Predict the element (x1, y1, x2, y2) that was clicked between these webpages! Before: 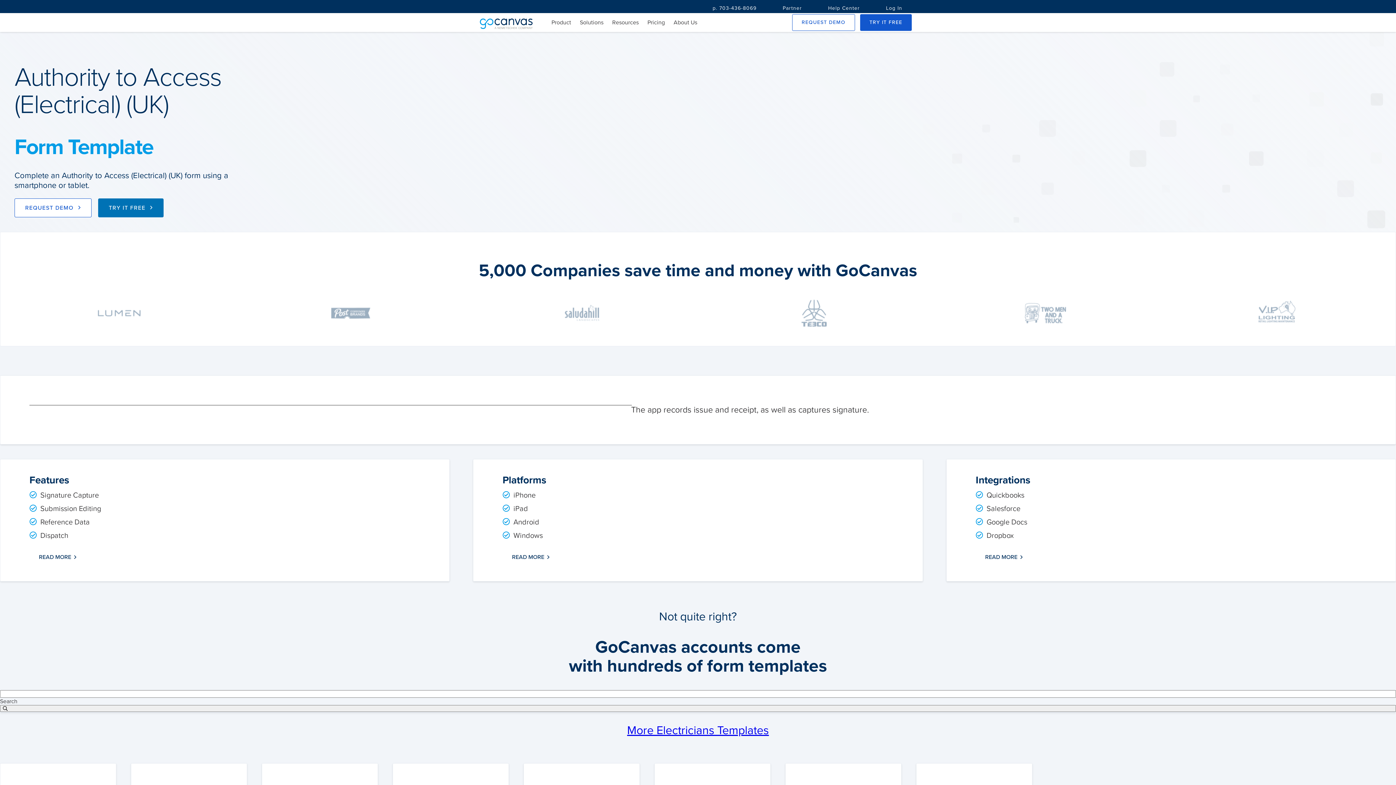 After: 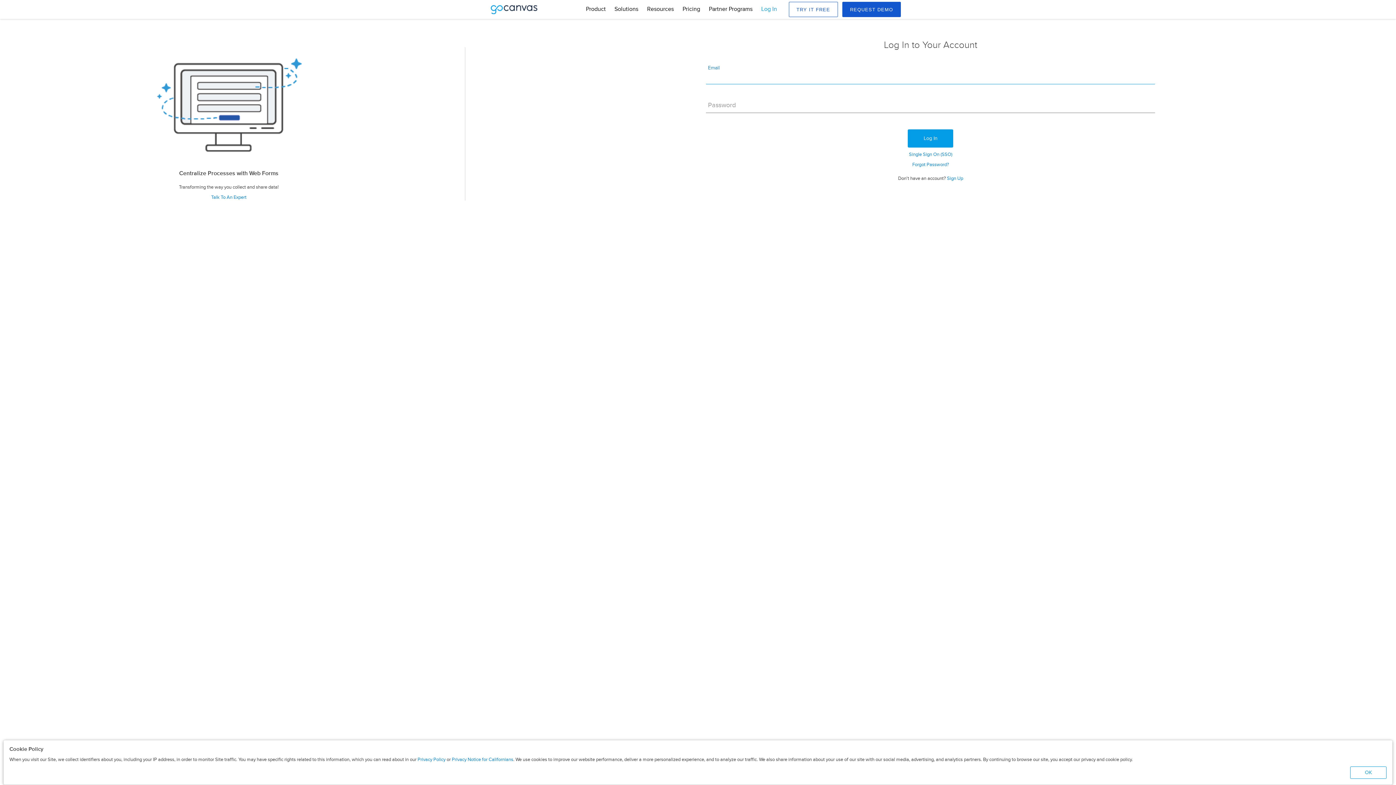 Action: bbox: (876, 0, 912, 16) label: Log In